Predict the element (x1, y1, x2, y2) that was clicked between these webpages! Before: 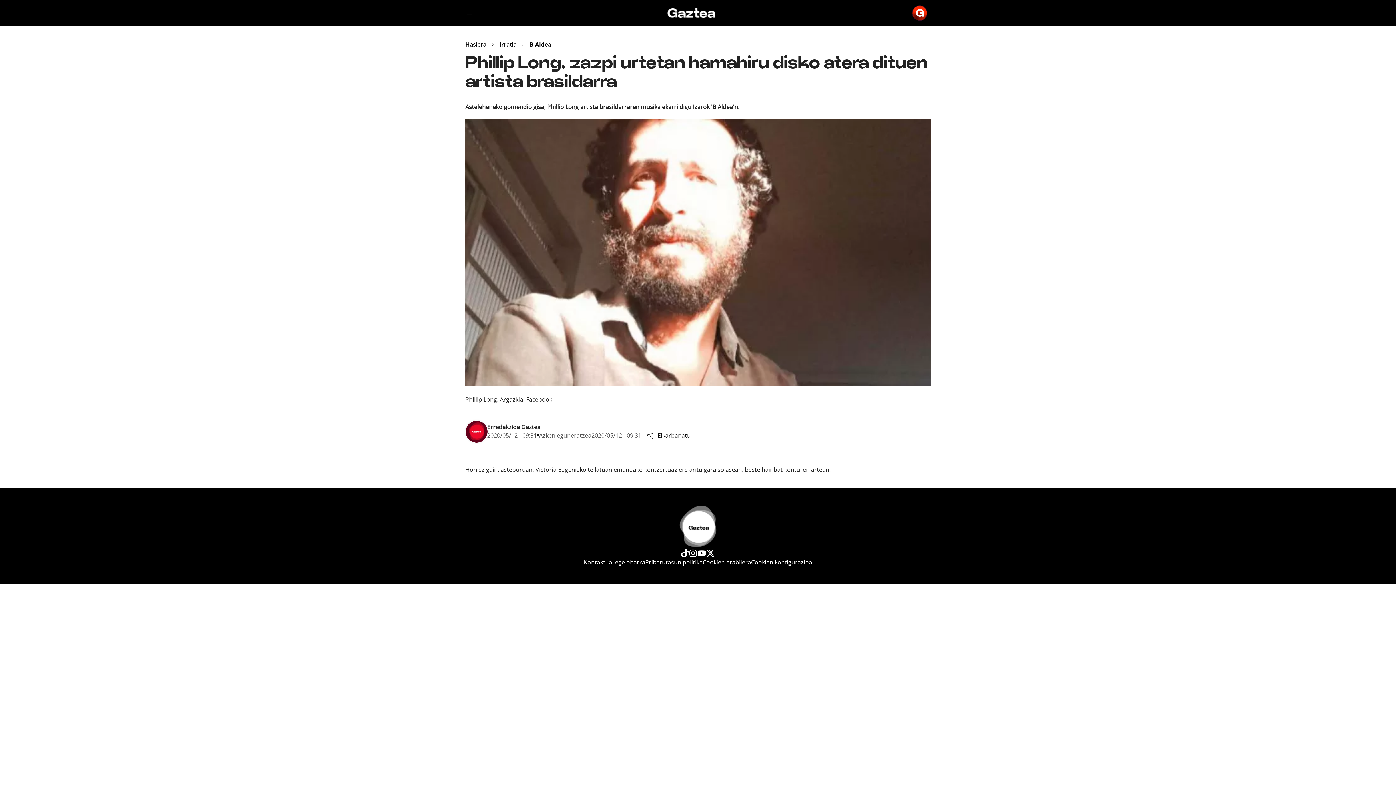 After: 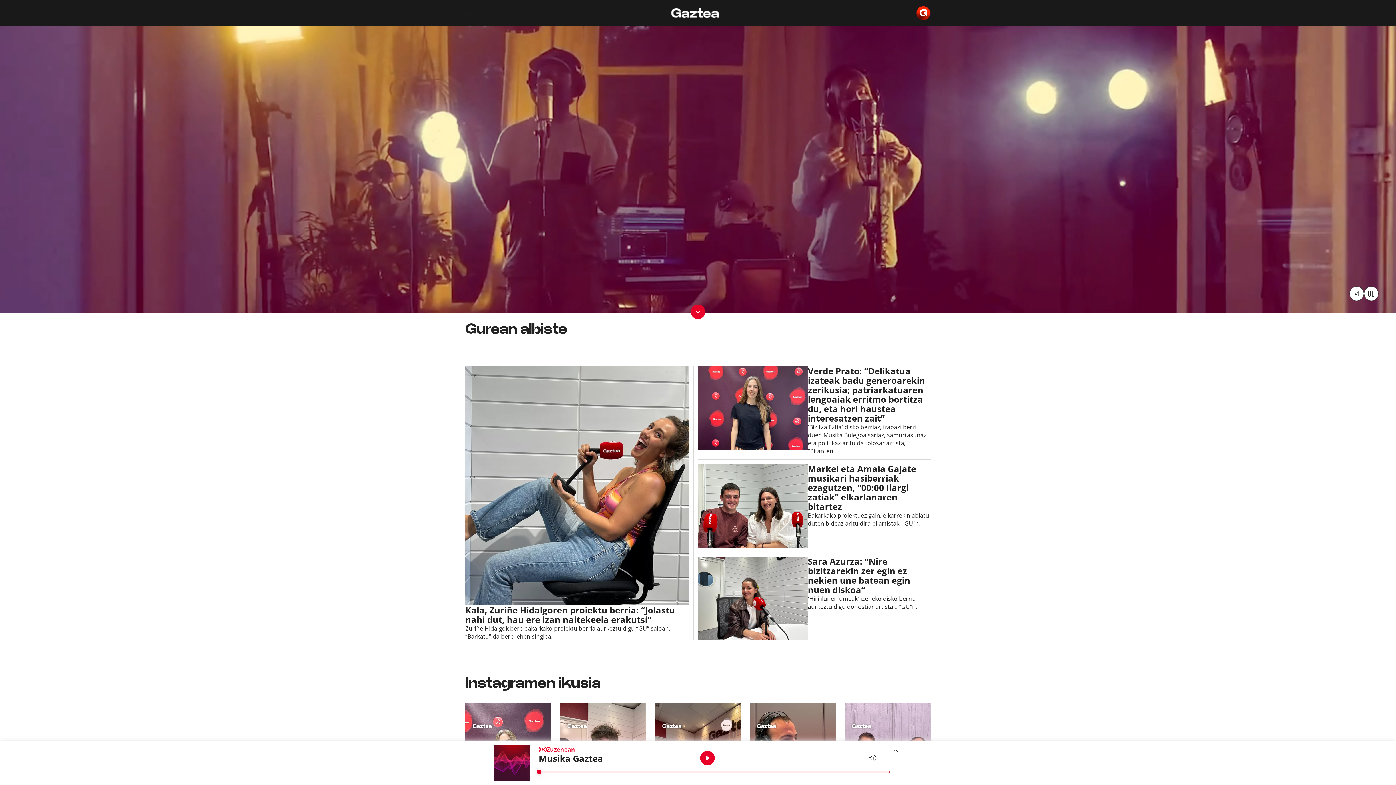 Action: bbox: (667, 8, 715, 17)